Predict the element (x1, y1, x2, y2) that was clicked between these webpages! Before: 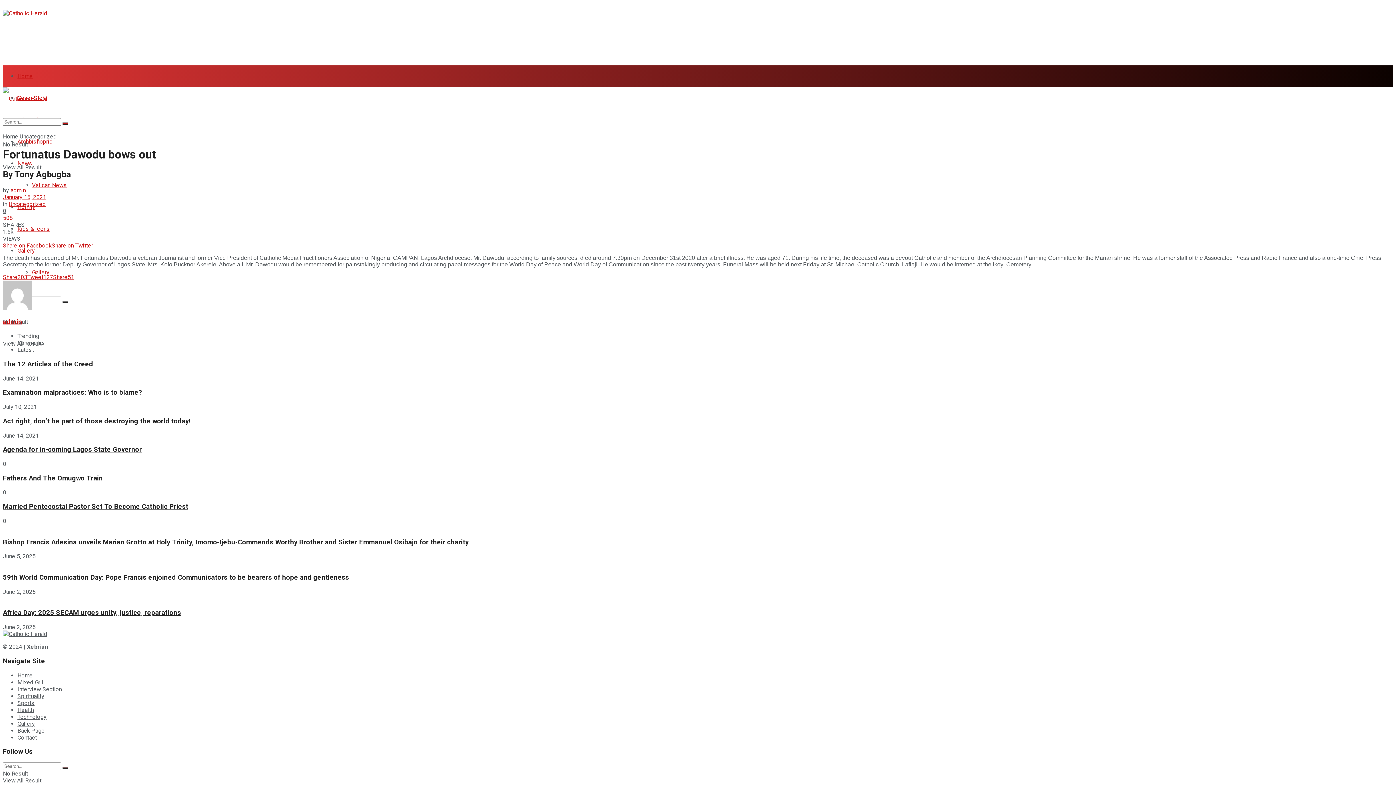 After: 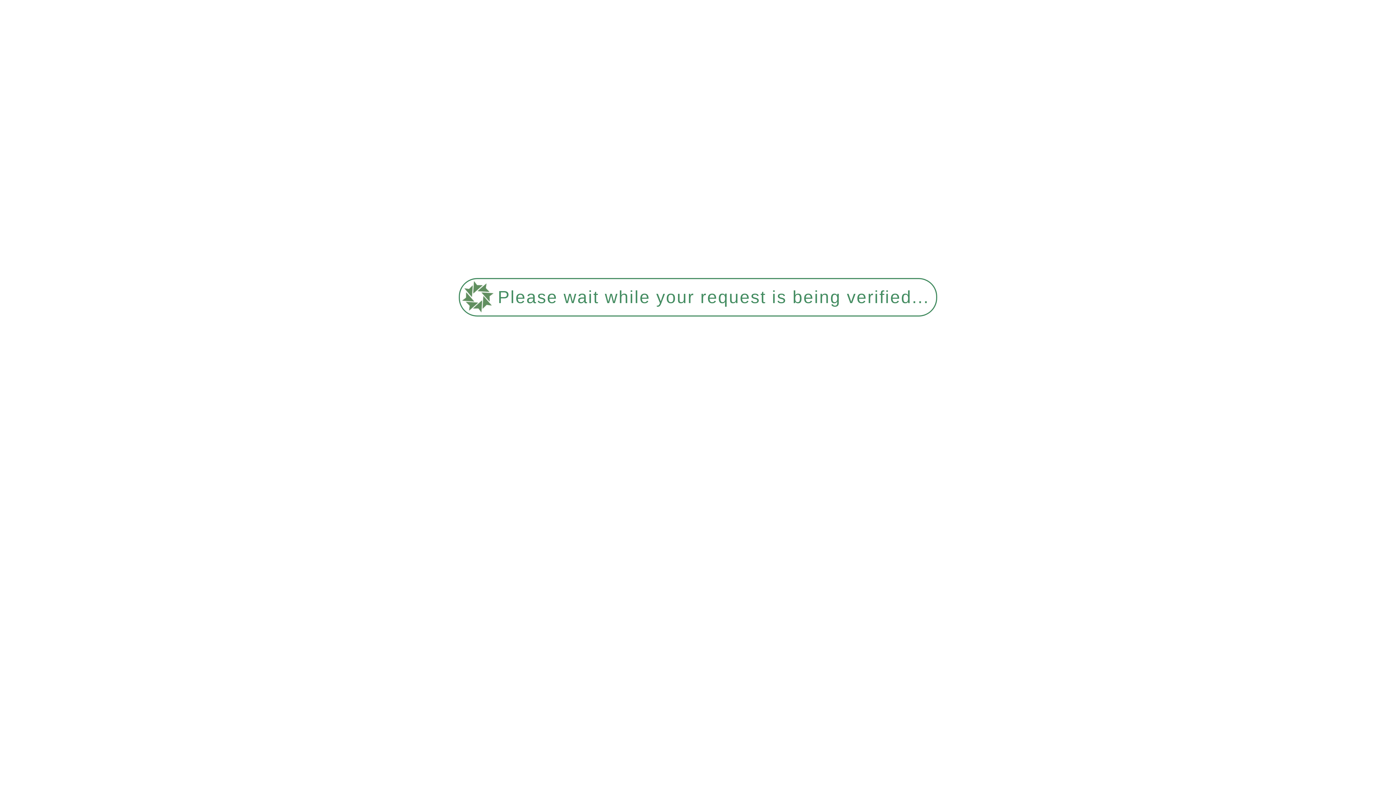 Action: bbox: (62, 767, 68, 769)